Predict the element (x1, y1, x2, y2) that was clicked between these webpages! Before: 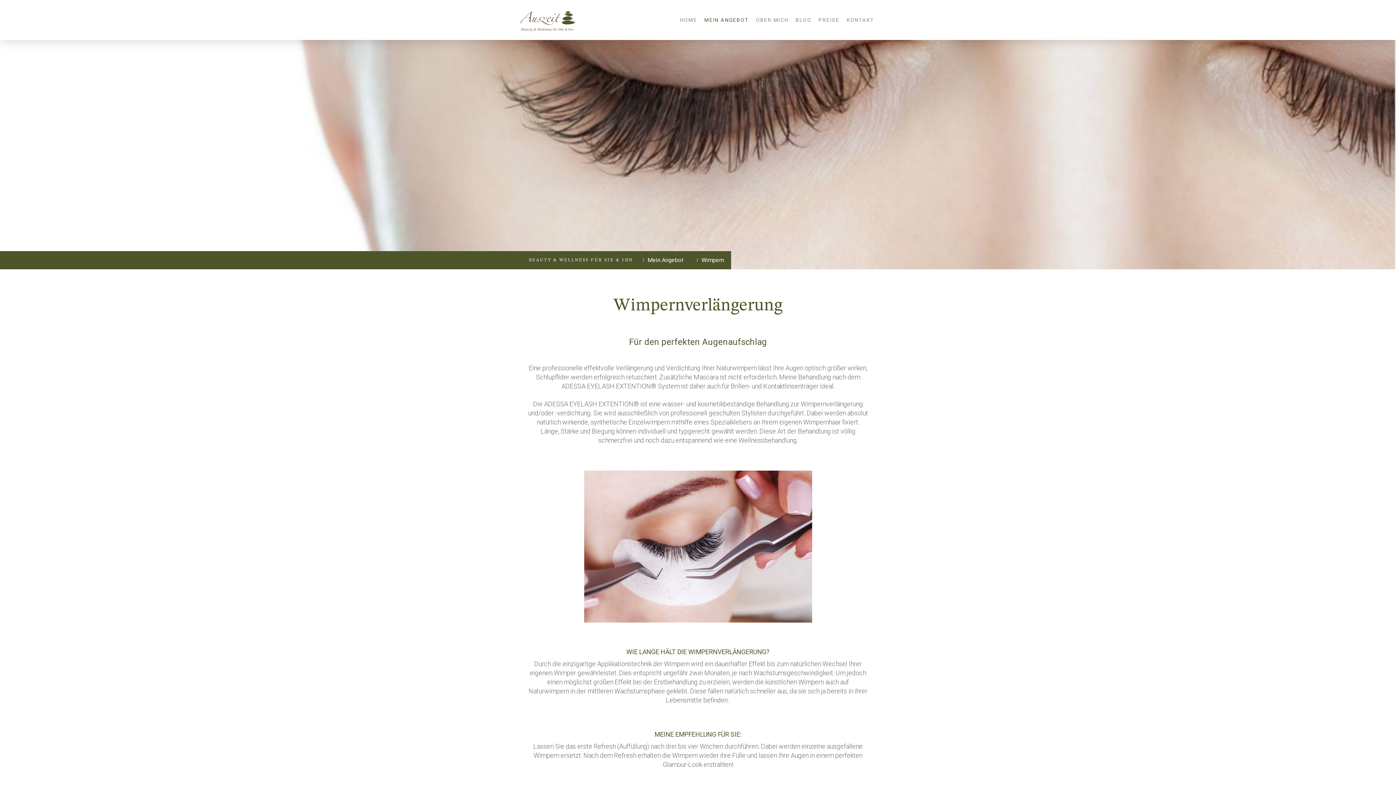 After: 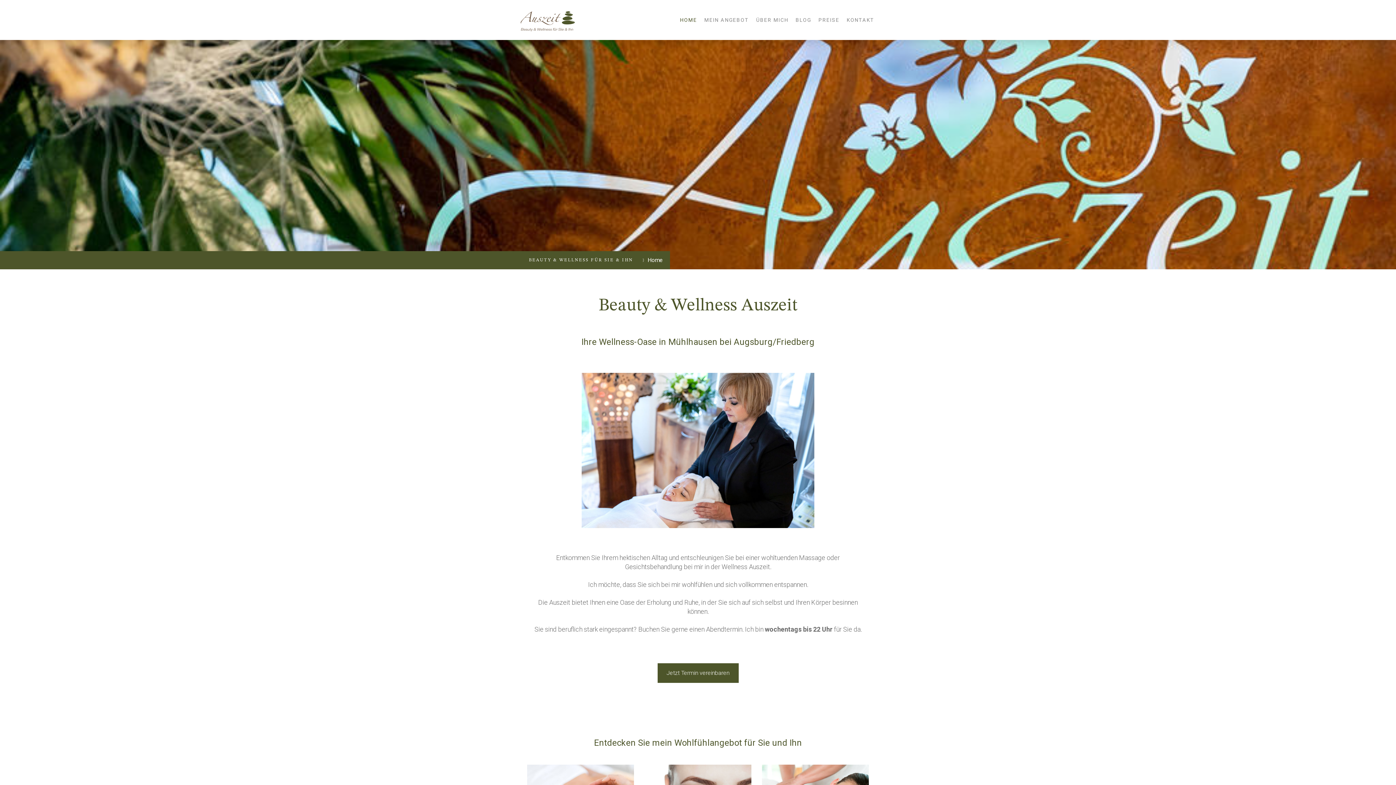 Action: bbox: (676, 12, 700, 27) label: HOME